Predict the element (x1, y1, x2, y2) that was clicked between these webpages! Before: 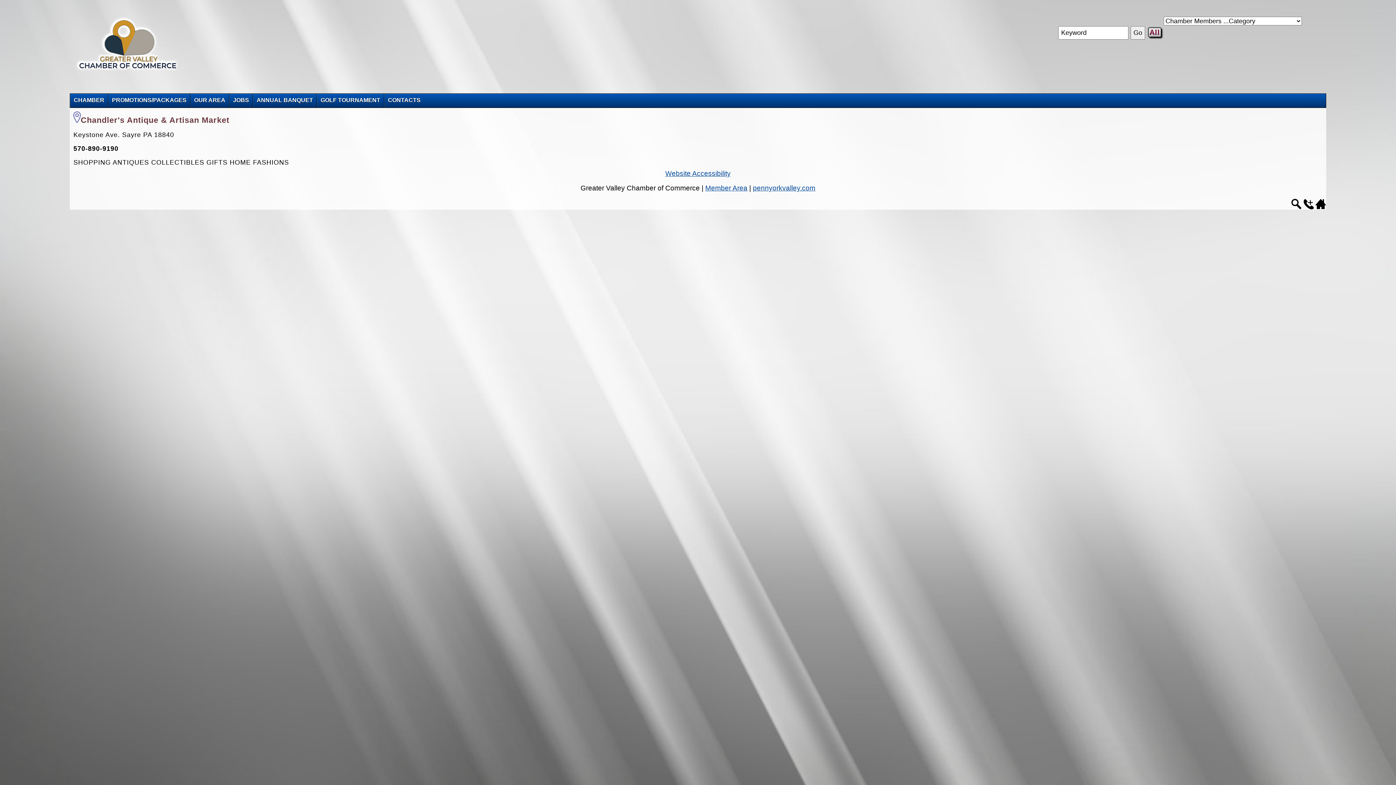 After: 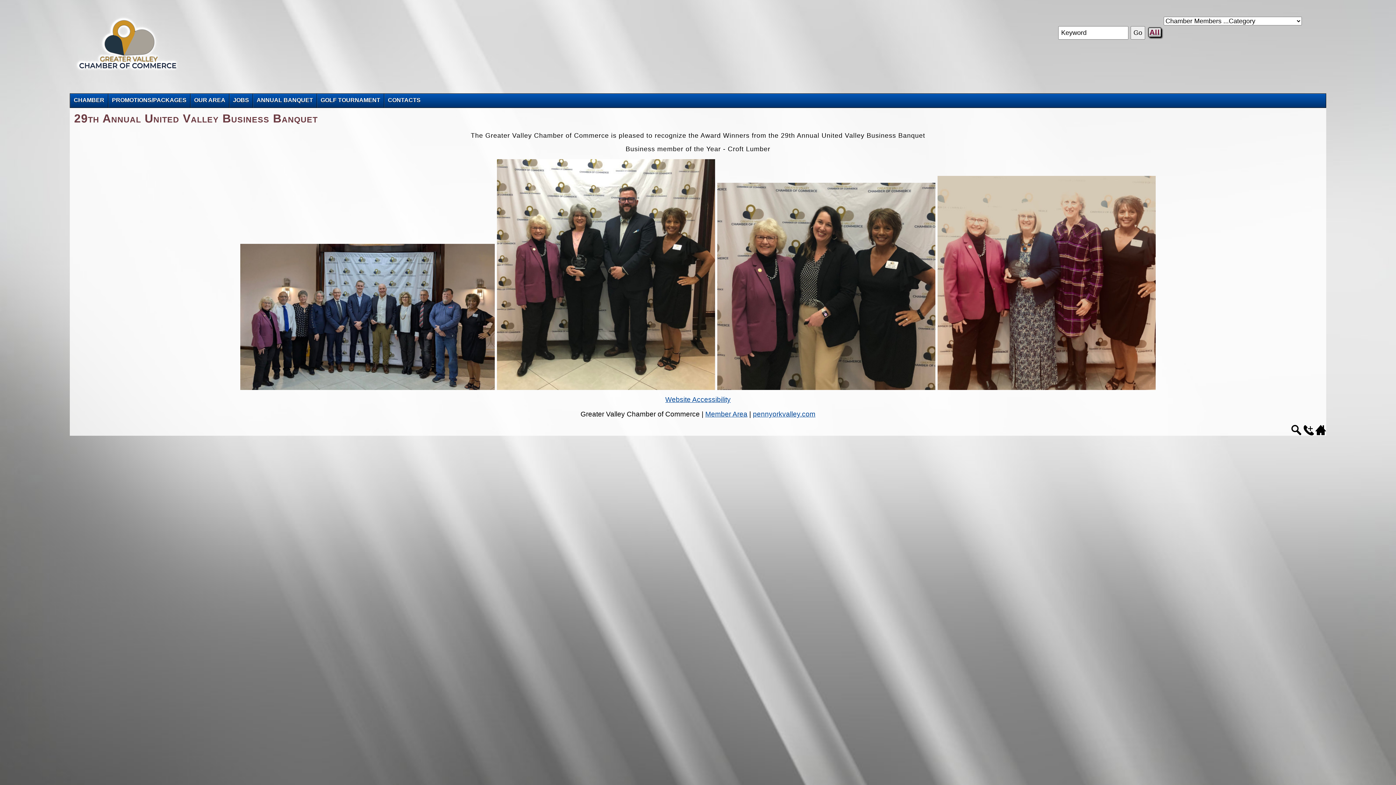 Action: bbox: (253, 93, 316, 106) label: ANNUAL BANQUET